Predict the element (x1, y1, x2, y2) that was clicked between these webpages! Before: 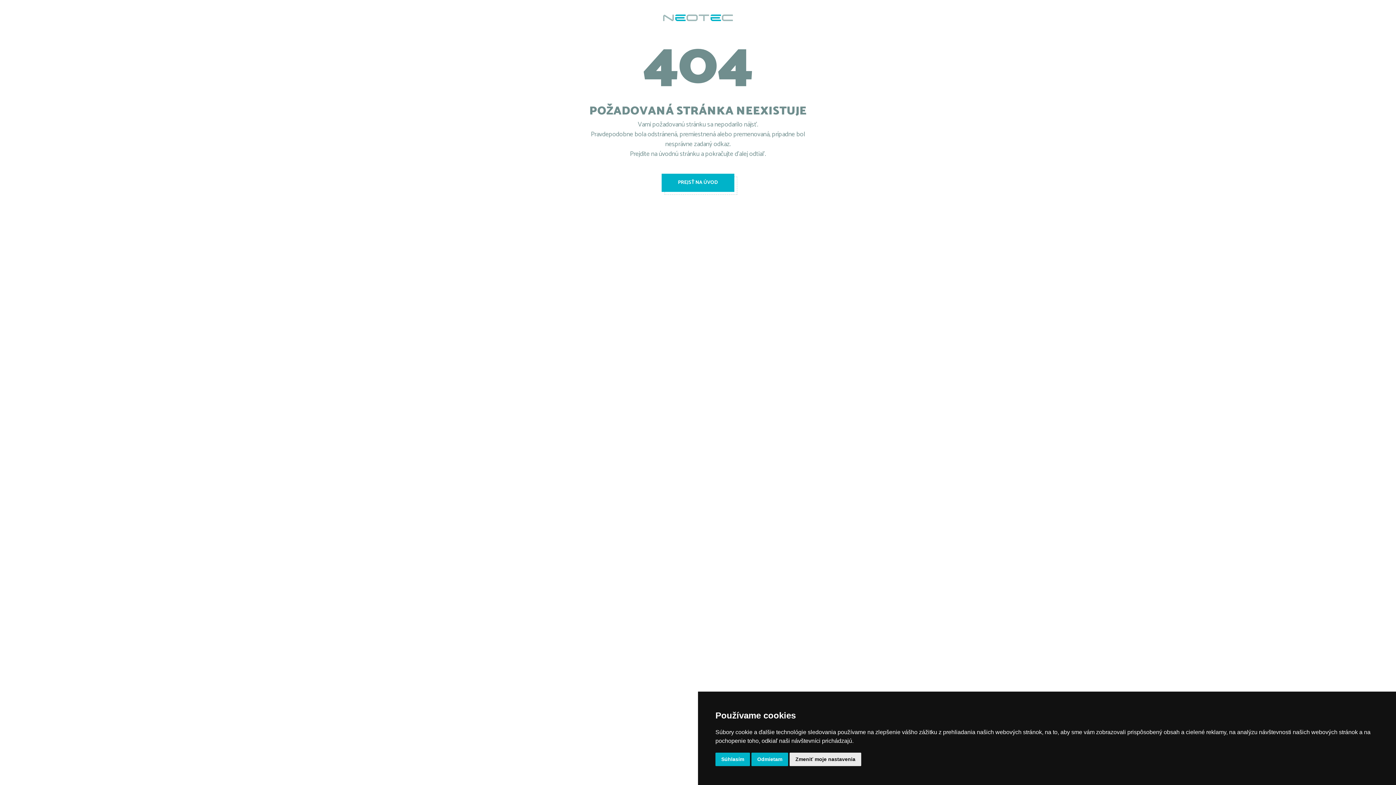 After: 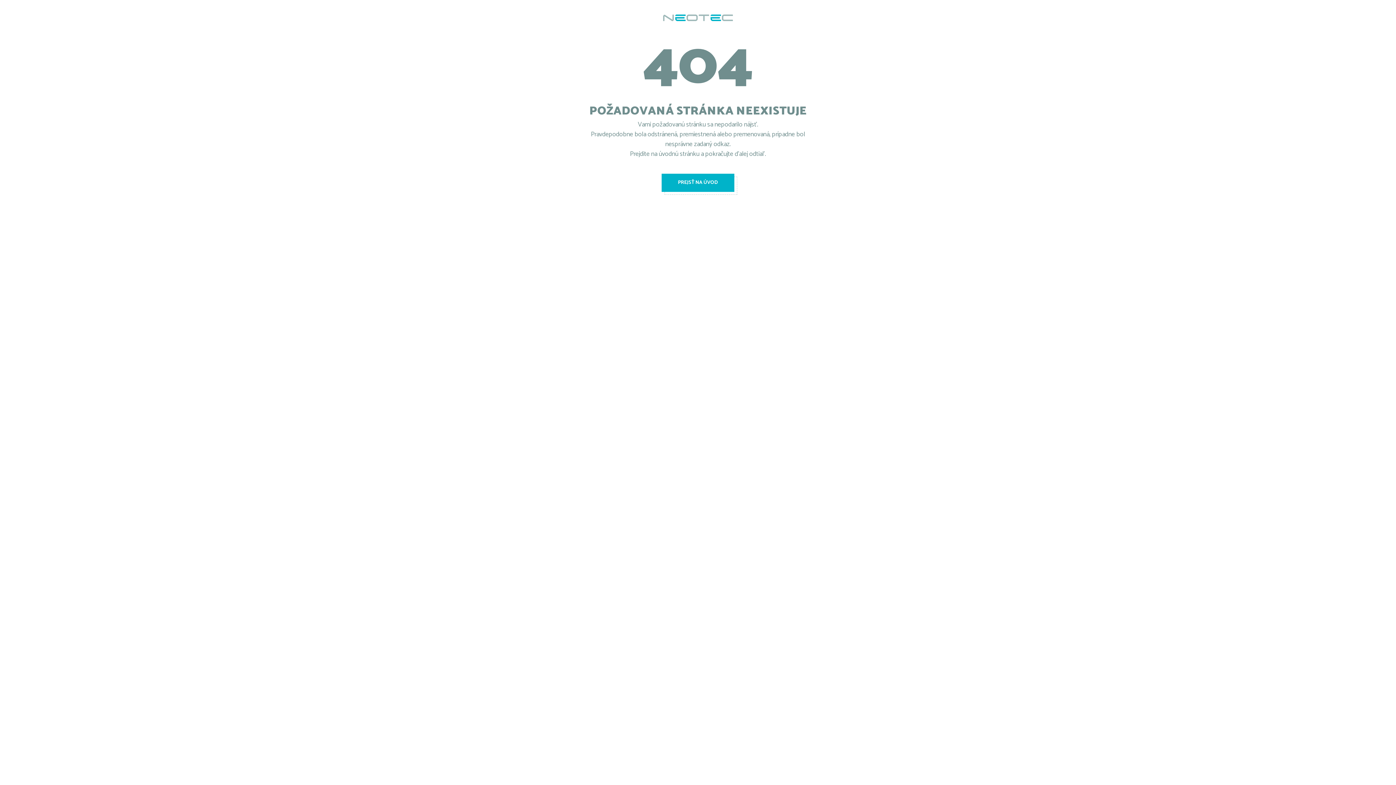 Action: label: Odmietam bbox: (751, 753, 788, 766)